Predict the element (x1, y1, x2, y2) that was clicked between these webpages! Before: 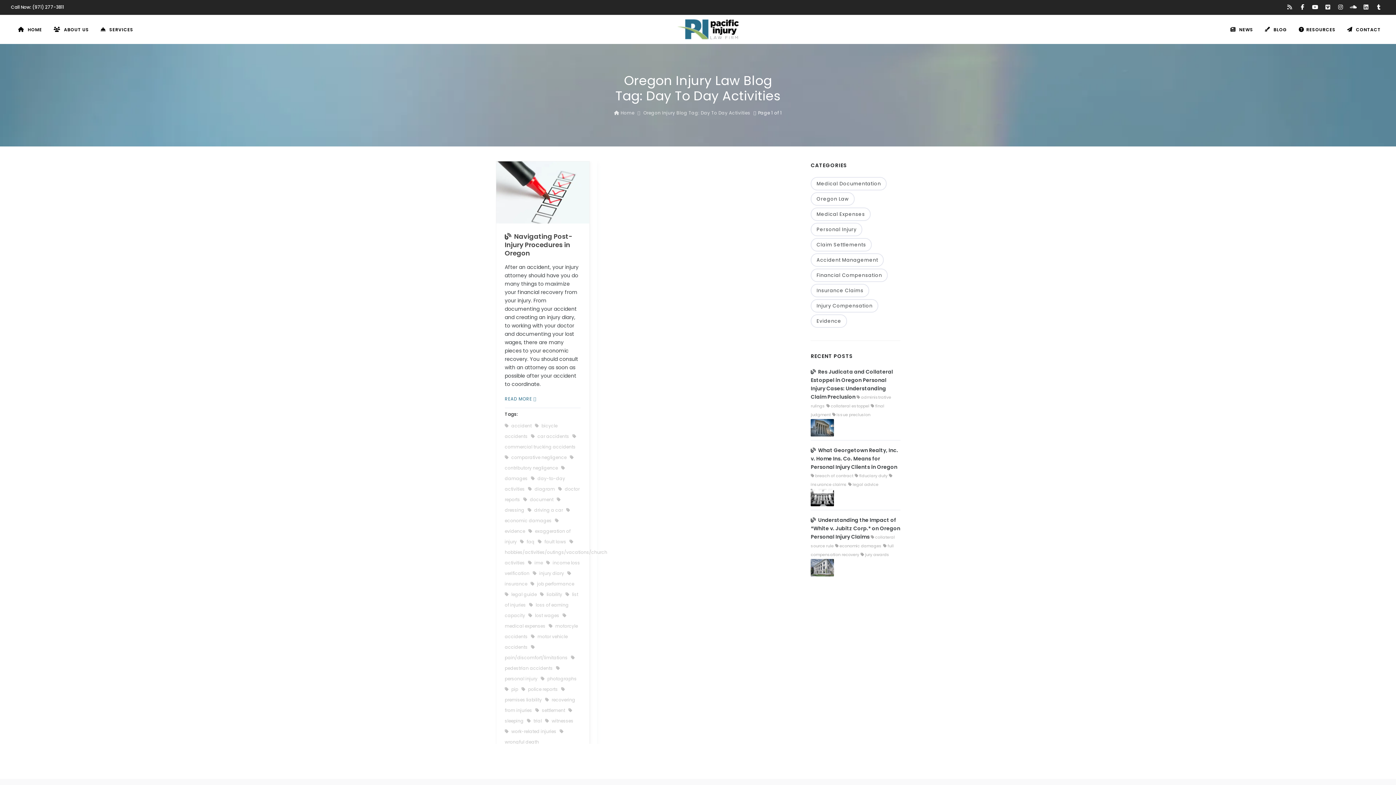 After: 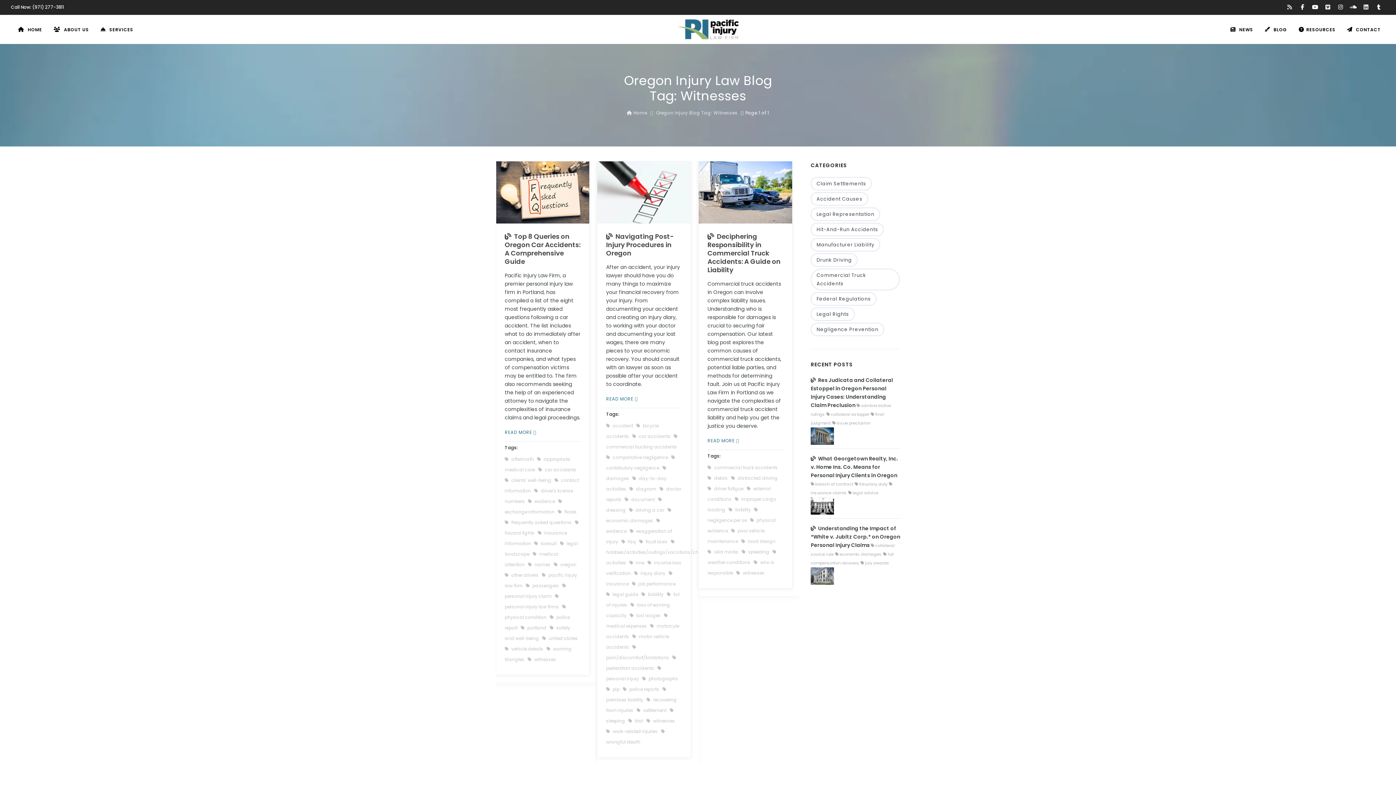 Action: bbox: (545, 718, 573, 724) label:  witnesses